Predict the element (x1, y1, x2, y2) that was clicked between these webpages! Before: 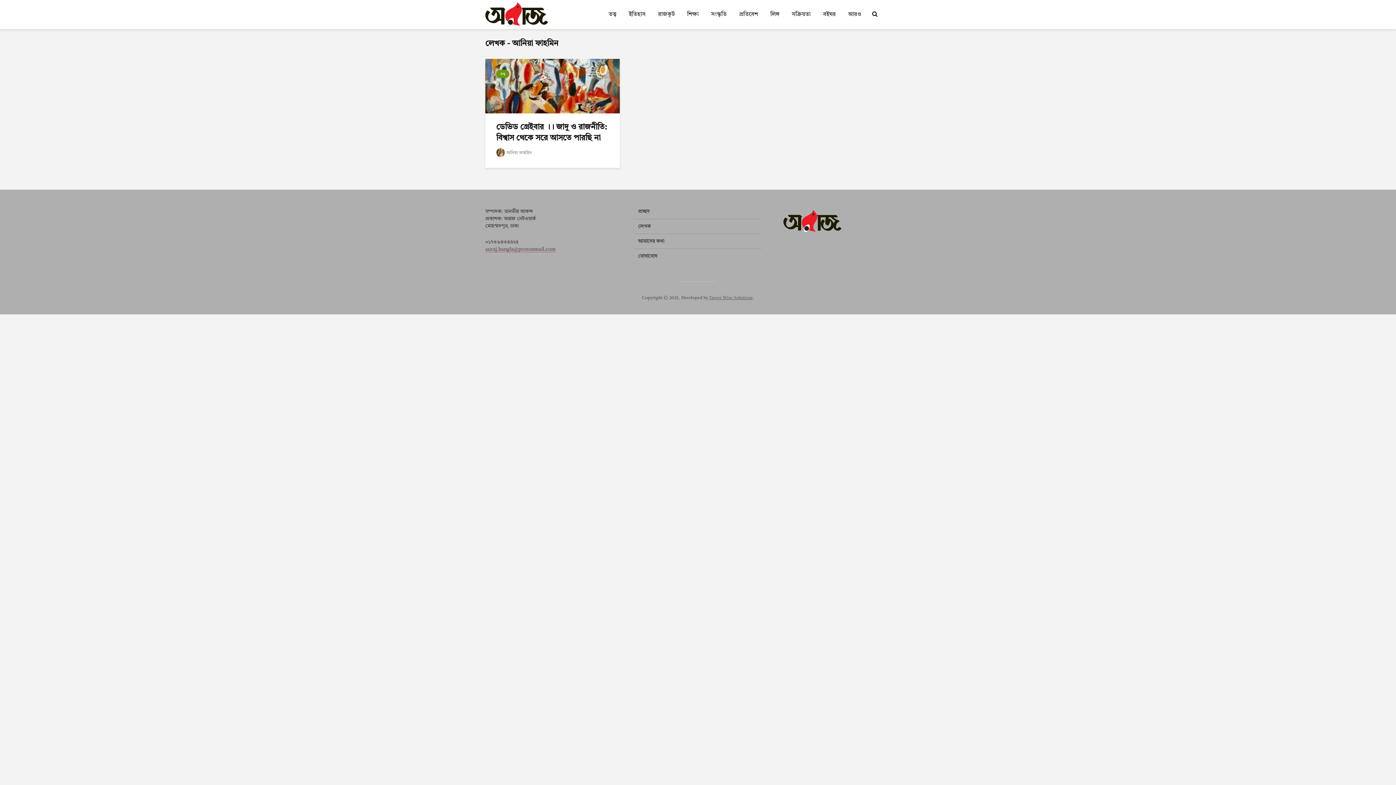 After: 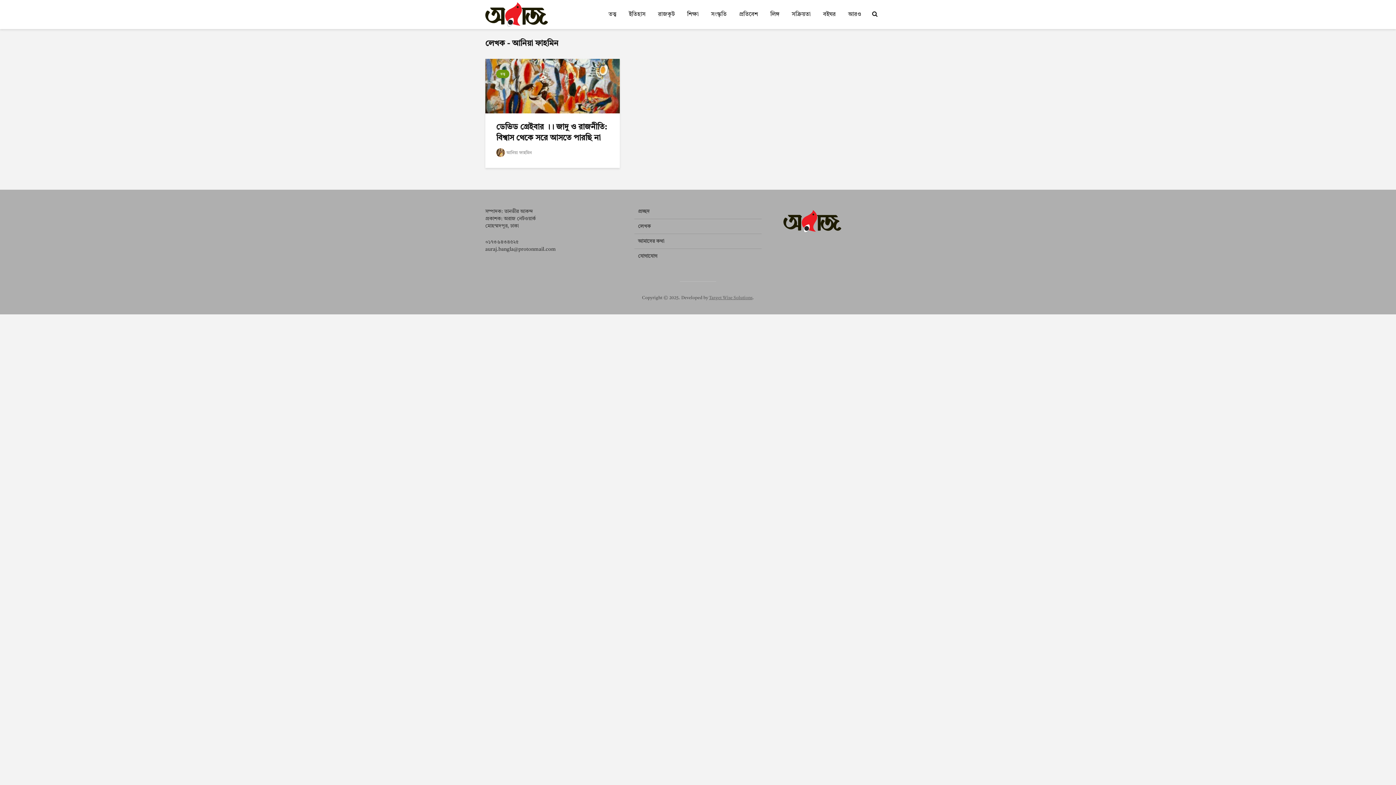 Action: label: auraj.bangla@protonmail.com bbox: (485, 246, 556, 252)